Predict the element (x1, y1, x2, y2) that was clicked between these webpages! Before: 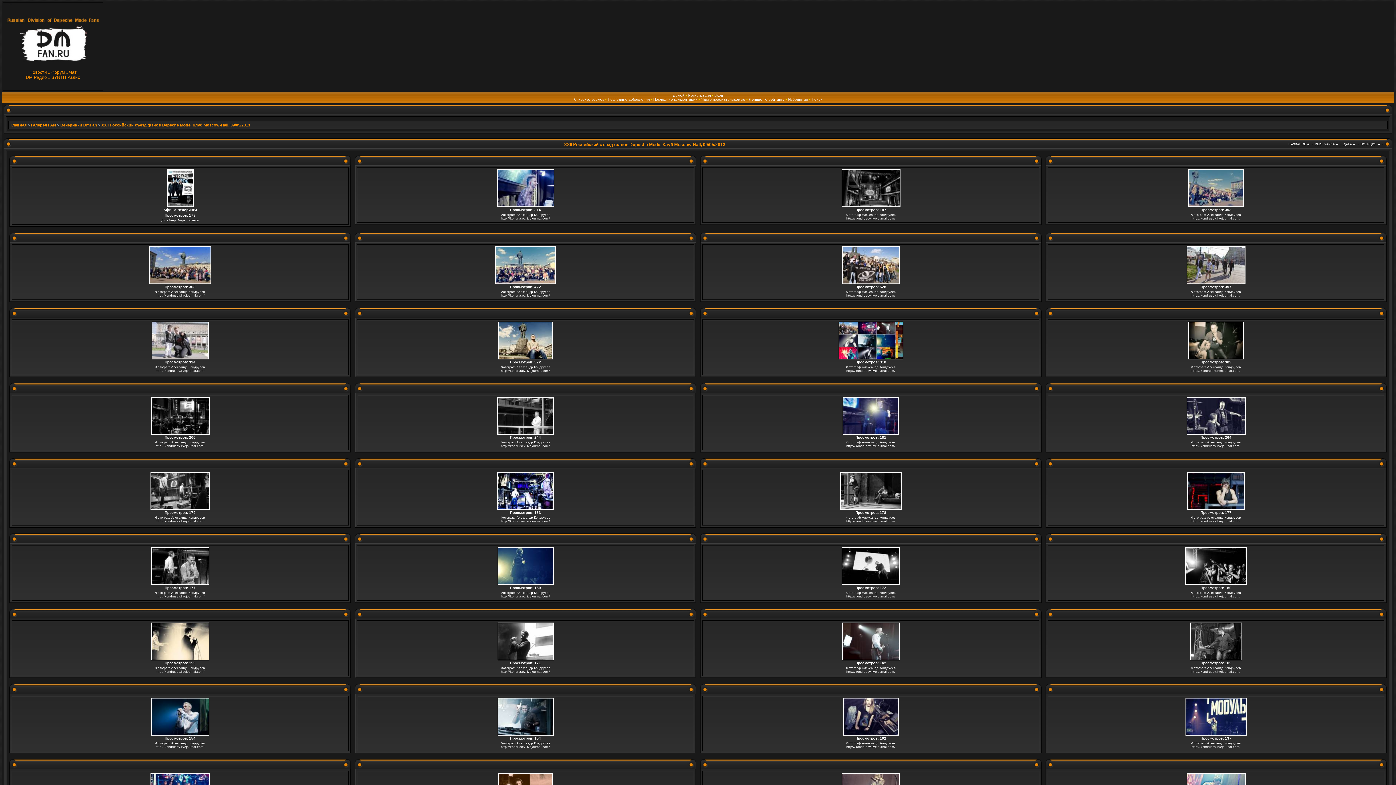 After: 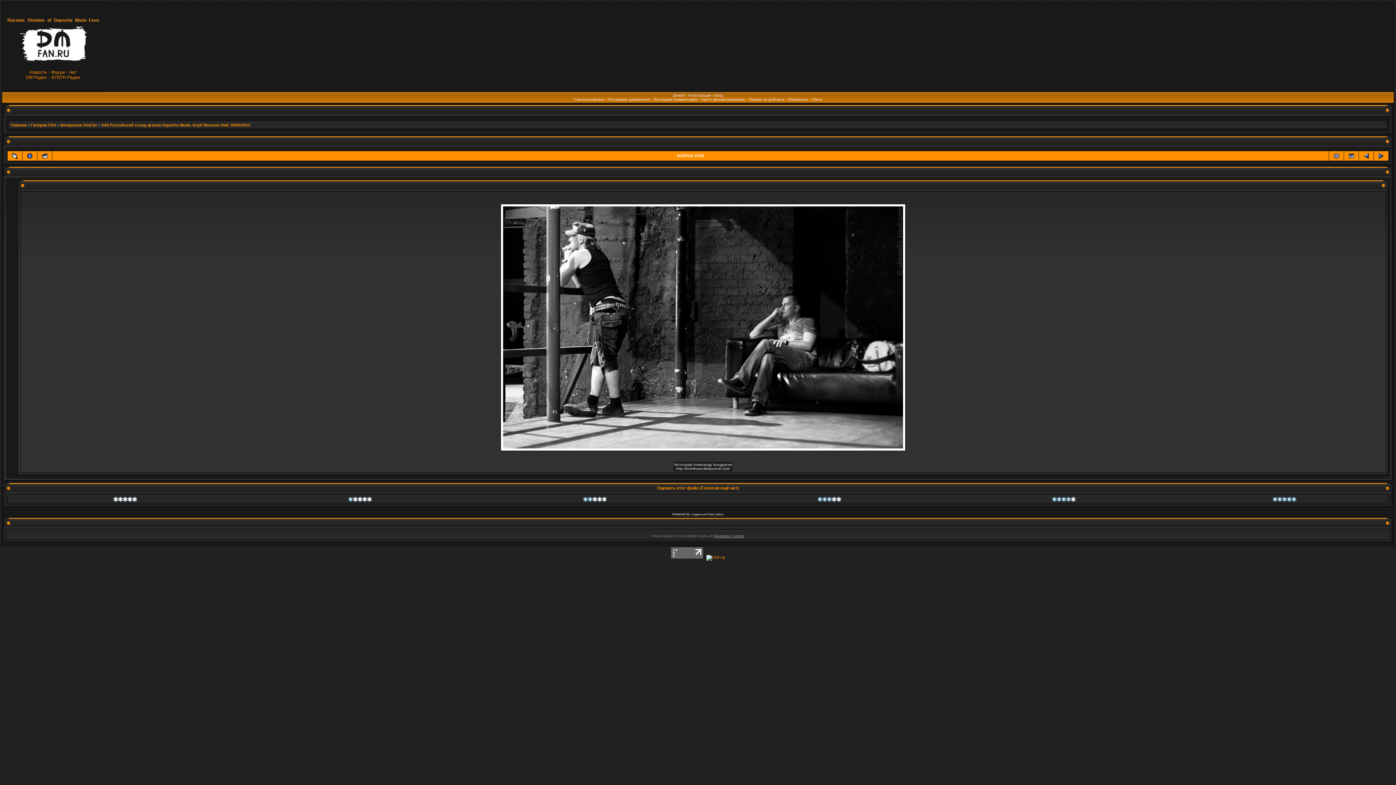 Action: label: 
 bbox: (840, 506, 901, 510)